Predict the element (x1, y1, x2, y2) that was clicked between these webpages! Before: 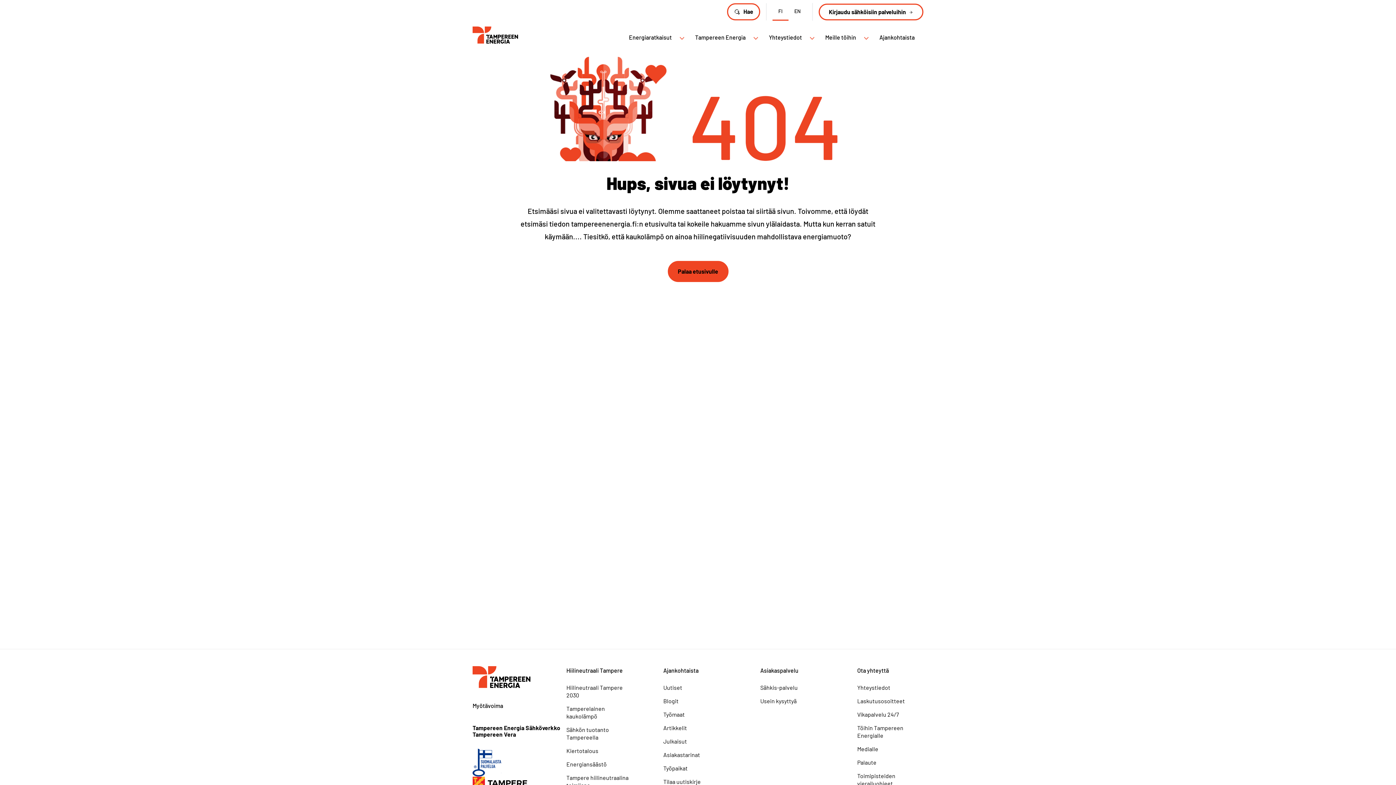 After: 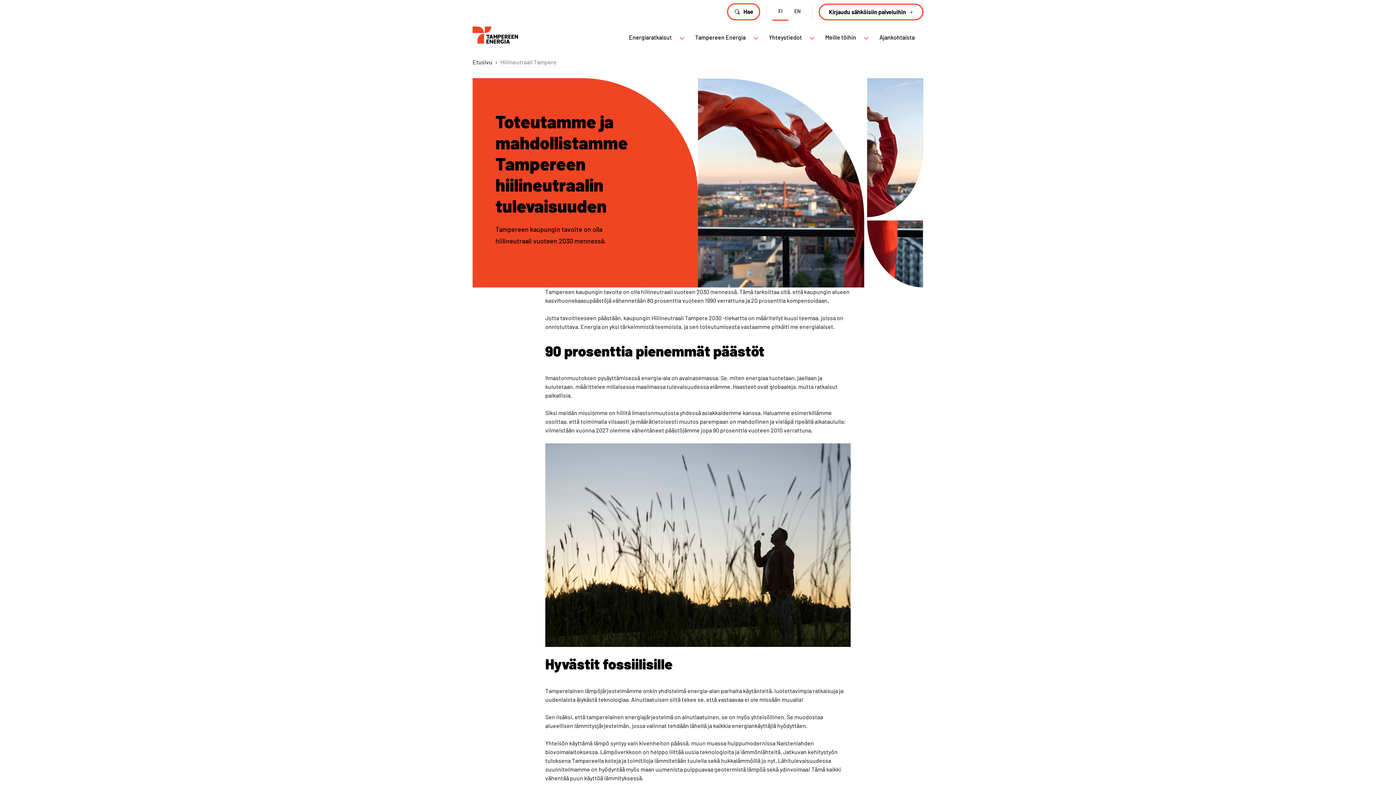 Action: bbox: (566, 666, 632, 675) label: Hiilineutraali Tampere